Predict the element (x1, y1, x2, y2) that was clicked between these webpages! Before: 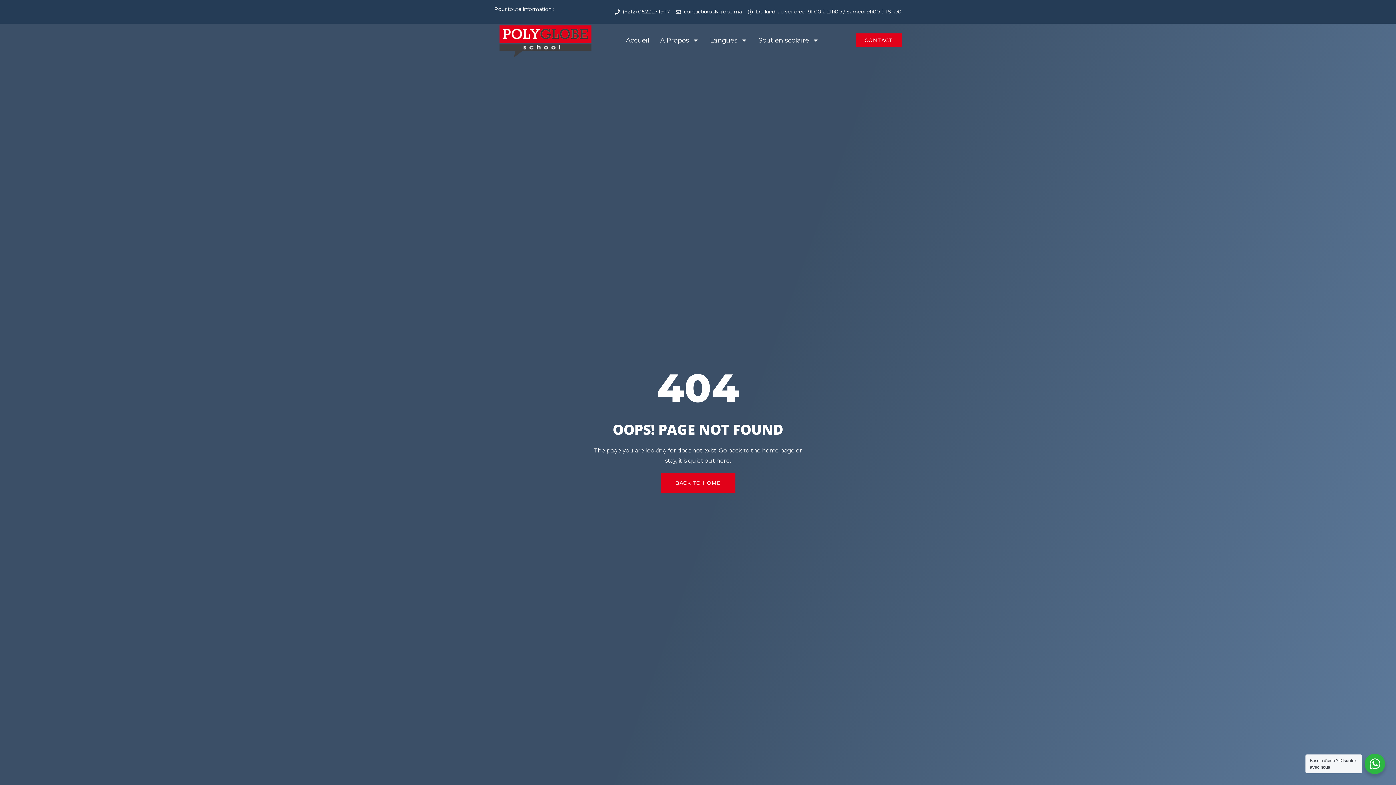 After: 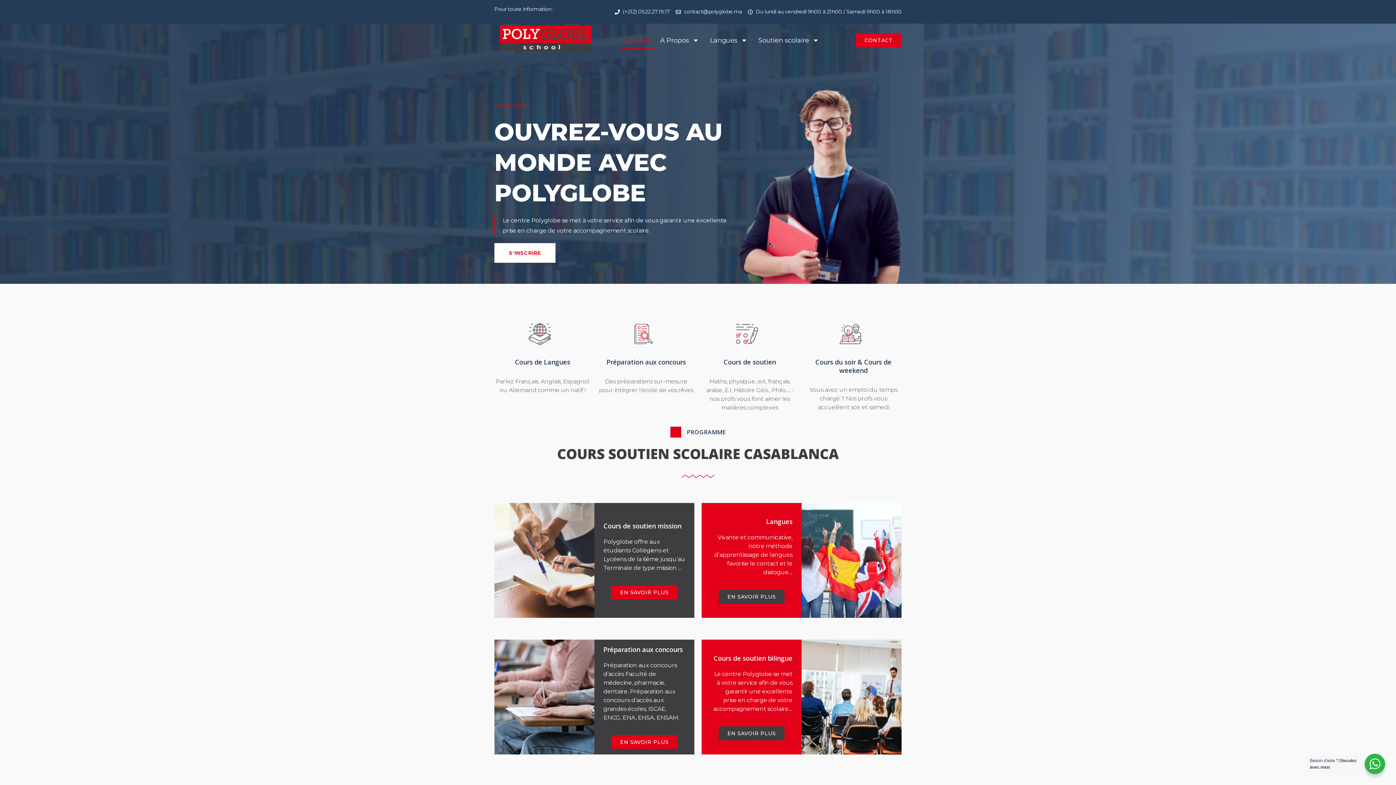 Action: bbox: (494, 25, 596, 57)